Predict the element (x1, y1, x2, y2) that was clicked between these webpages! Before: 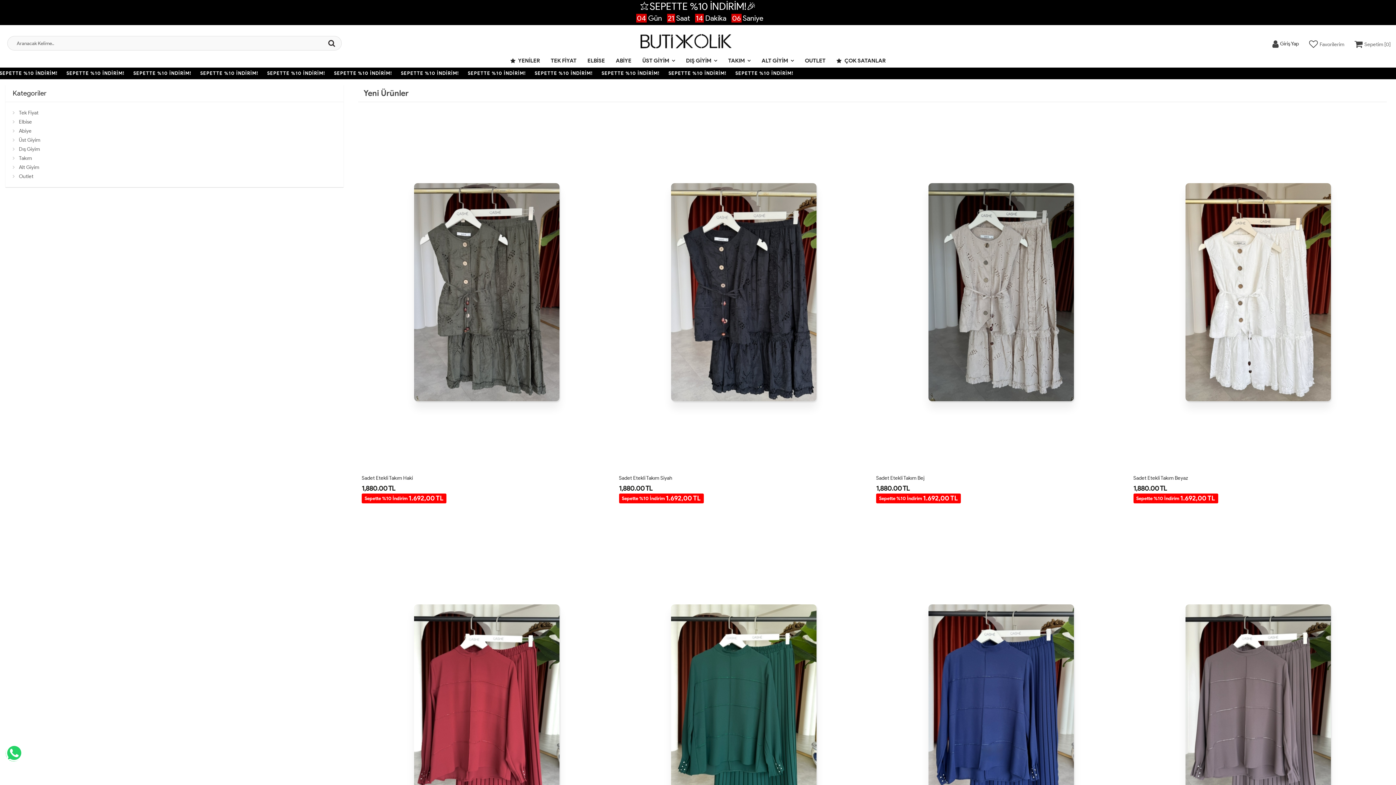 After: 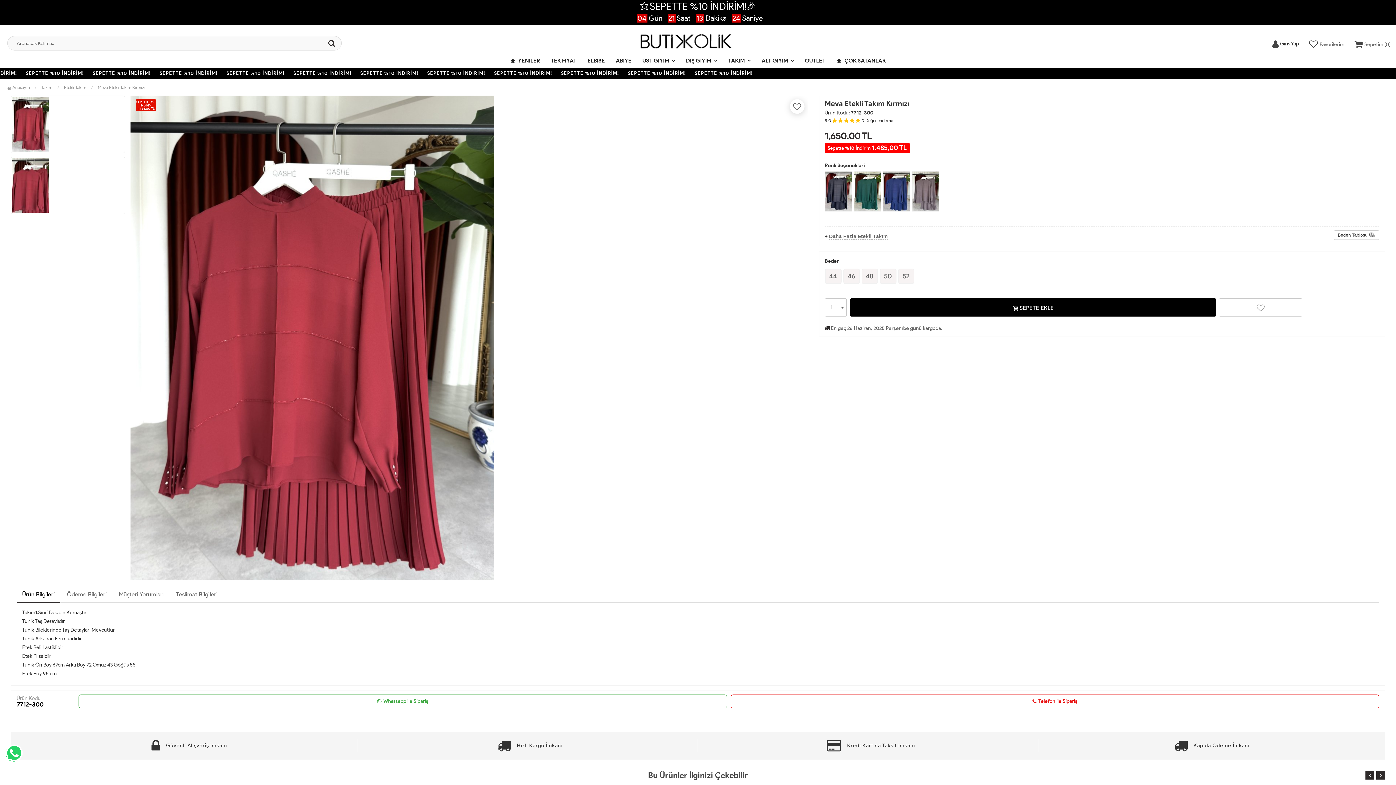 Action: bbox: (360, 531, 612, 896)